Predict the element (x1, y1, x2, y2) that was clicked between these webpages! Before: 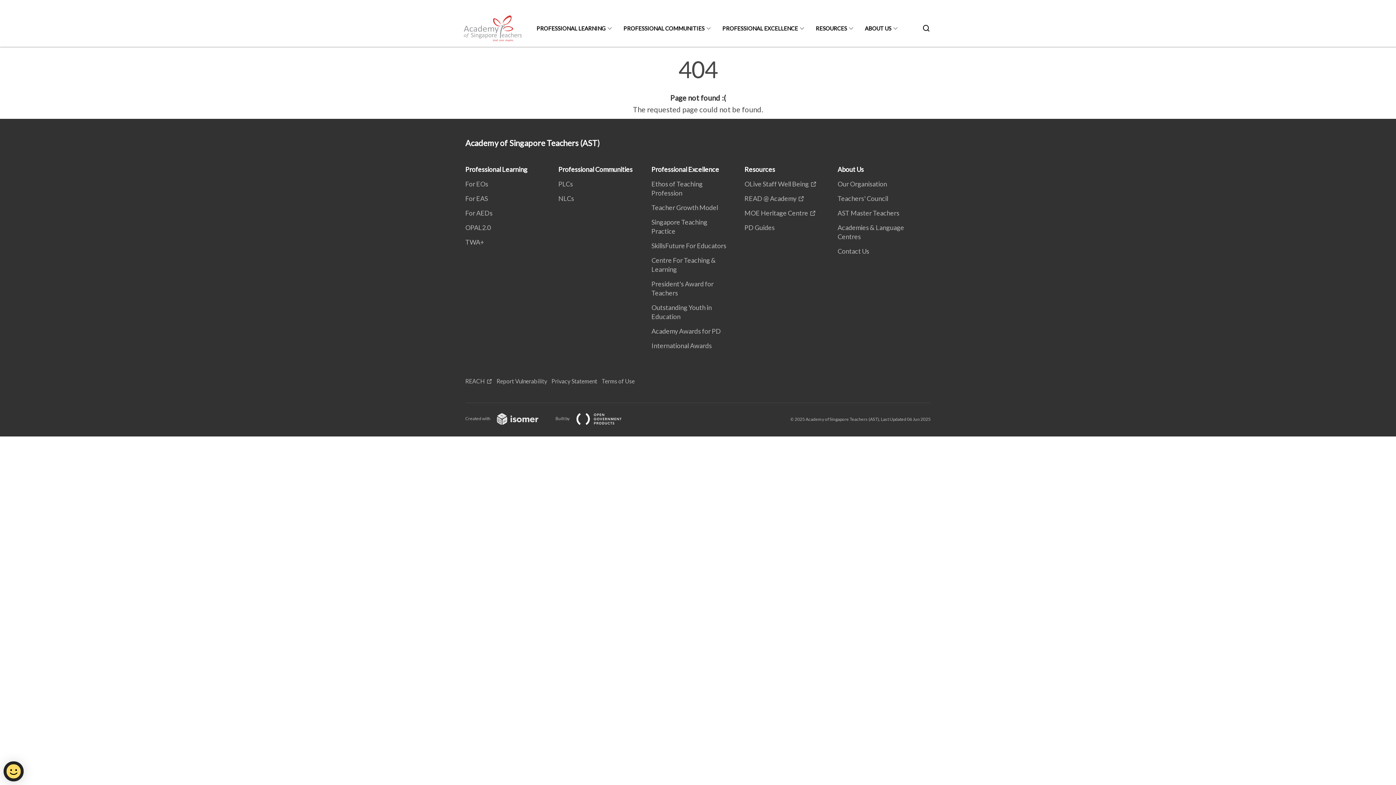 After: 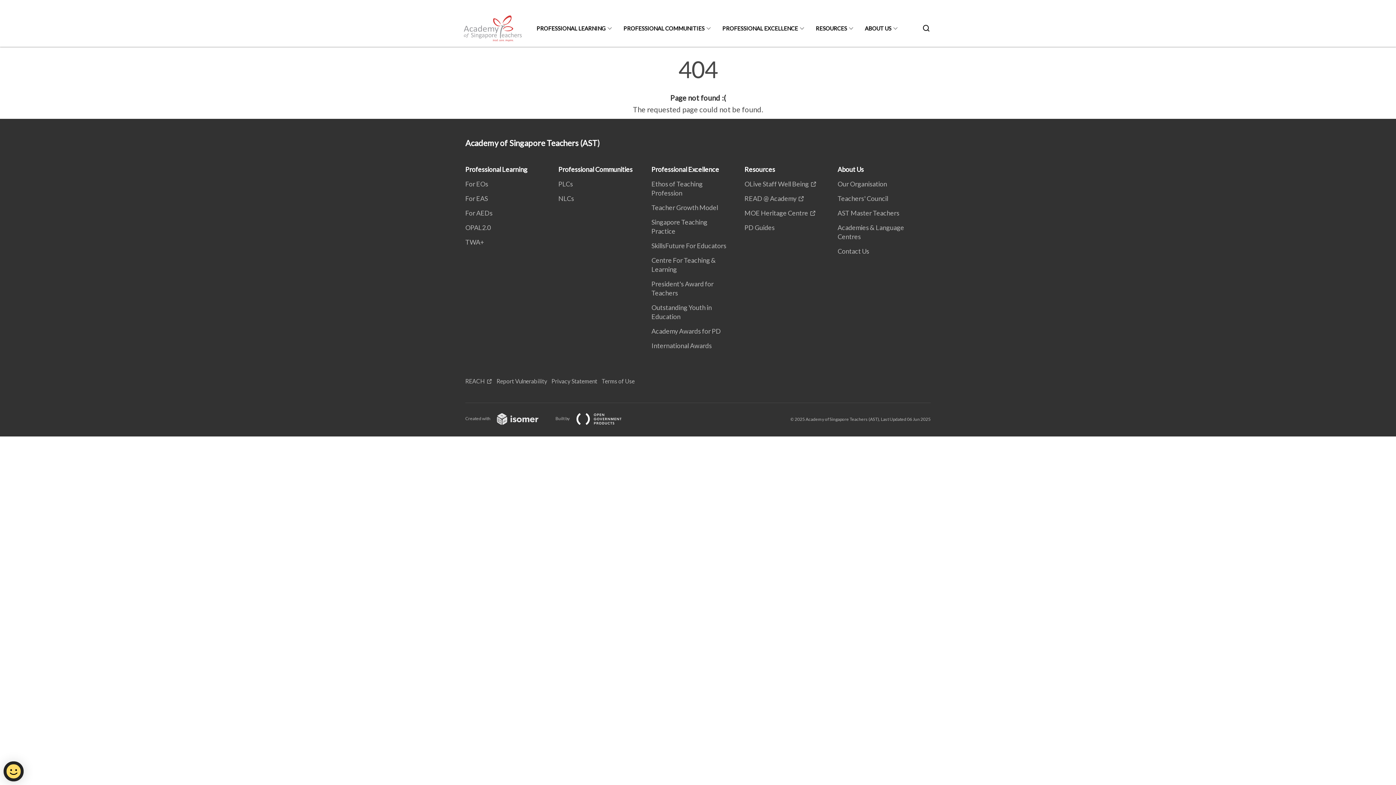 Action: bbox: (465, 416, 554, 421) label: Created with 